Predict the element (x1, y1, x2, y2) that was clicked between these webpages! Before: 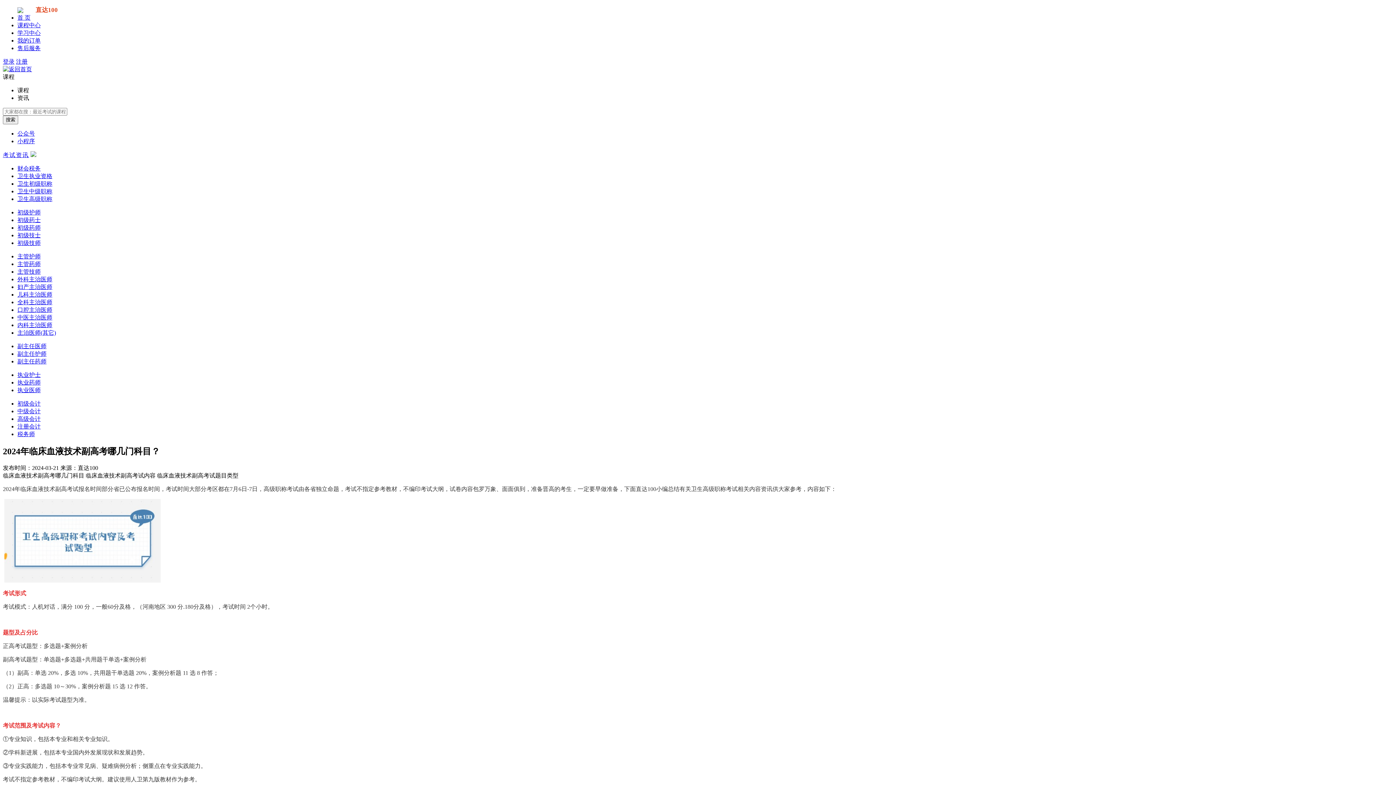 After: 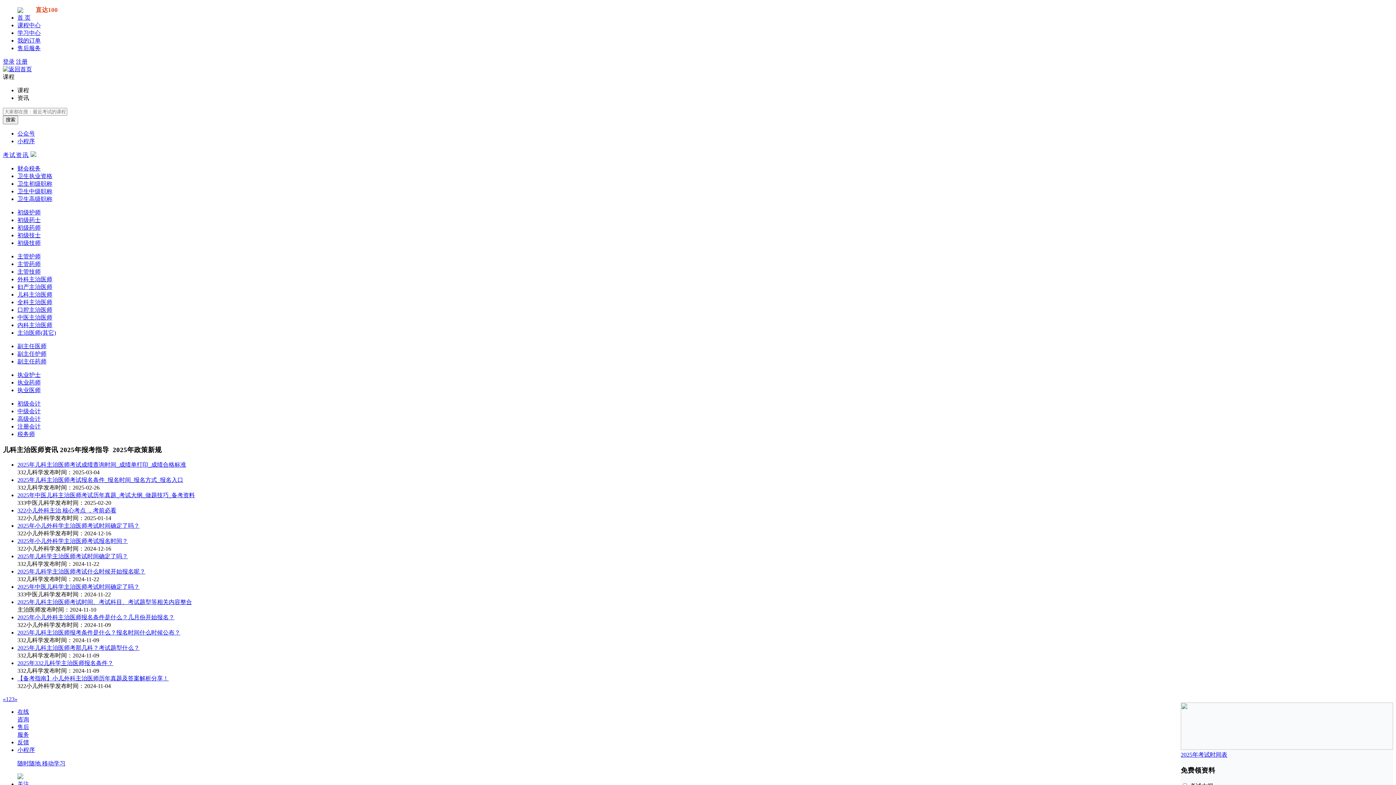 Action: label: 儿科主治医师 bbox: (17, 291, 52, 297)